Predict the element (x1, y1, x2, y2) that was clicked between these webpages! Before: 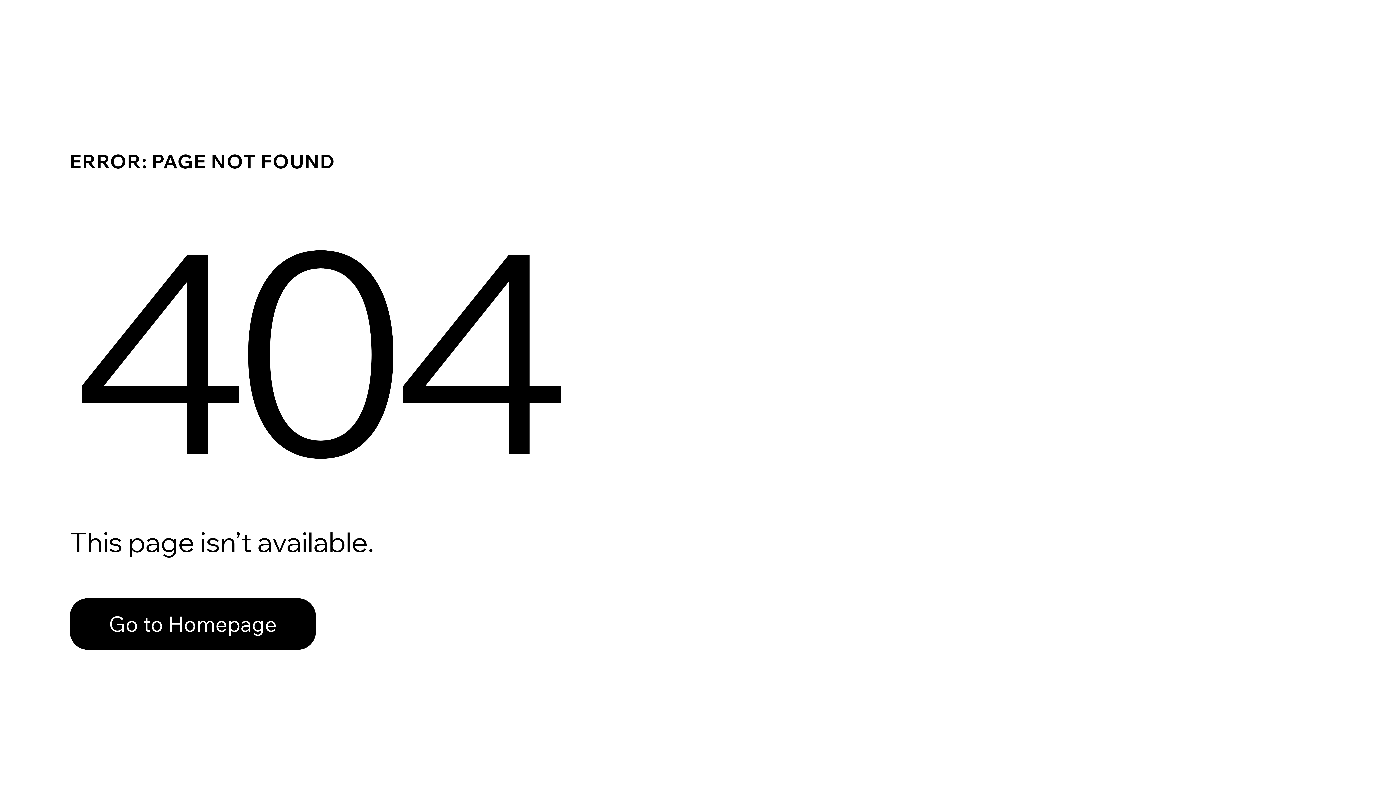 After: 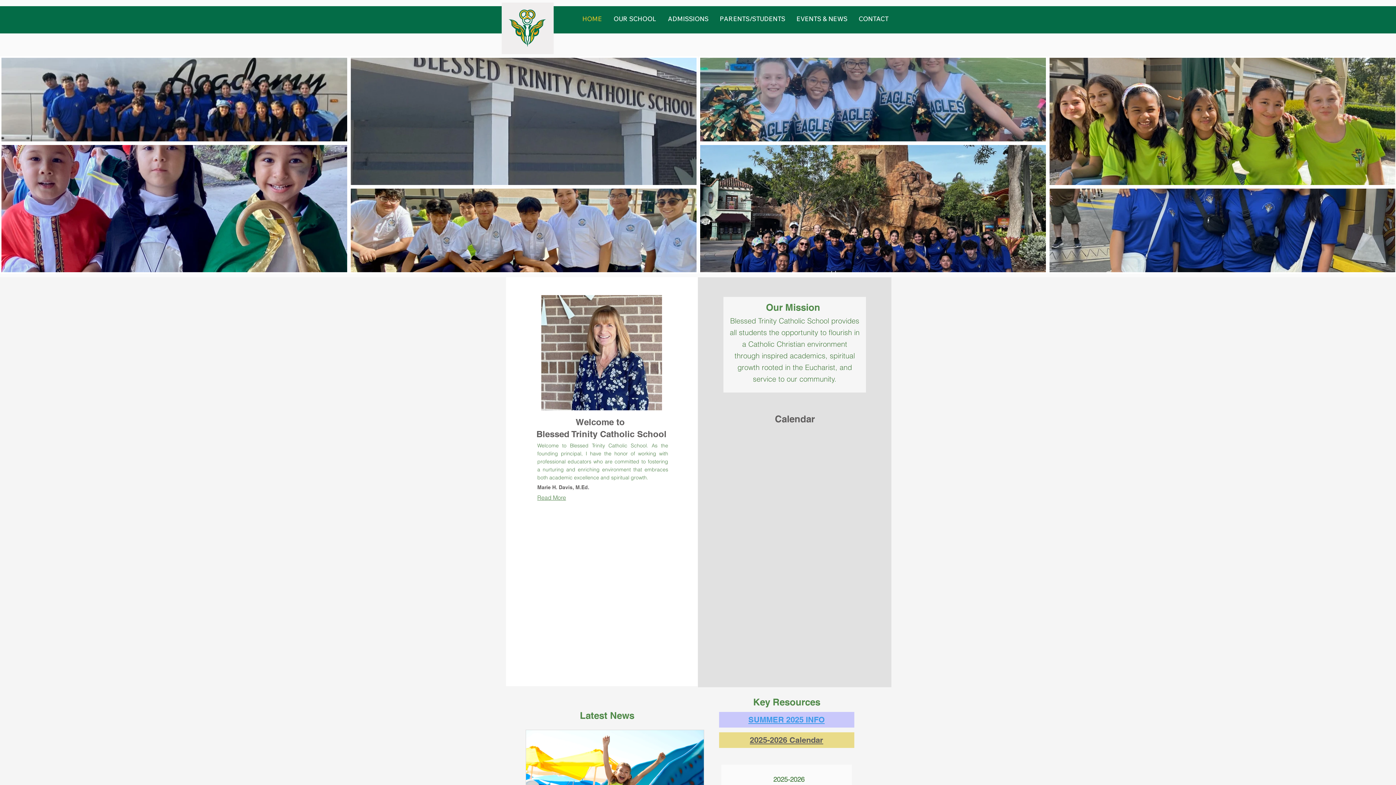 Action: label: Go to Homepage bbox: (69, 582, 768, 659)